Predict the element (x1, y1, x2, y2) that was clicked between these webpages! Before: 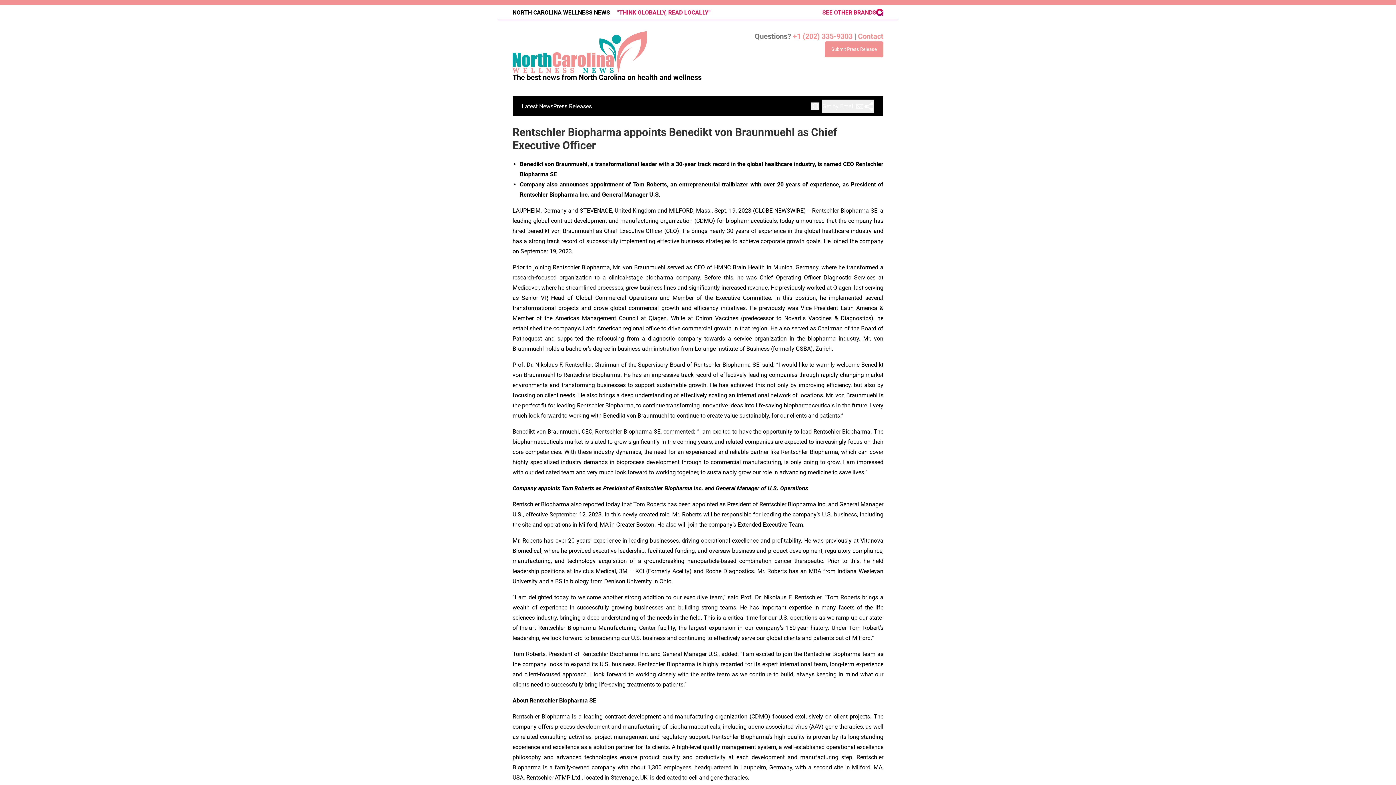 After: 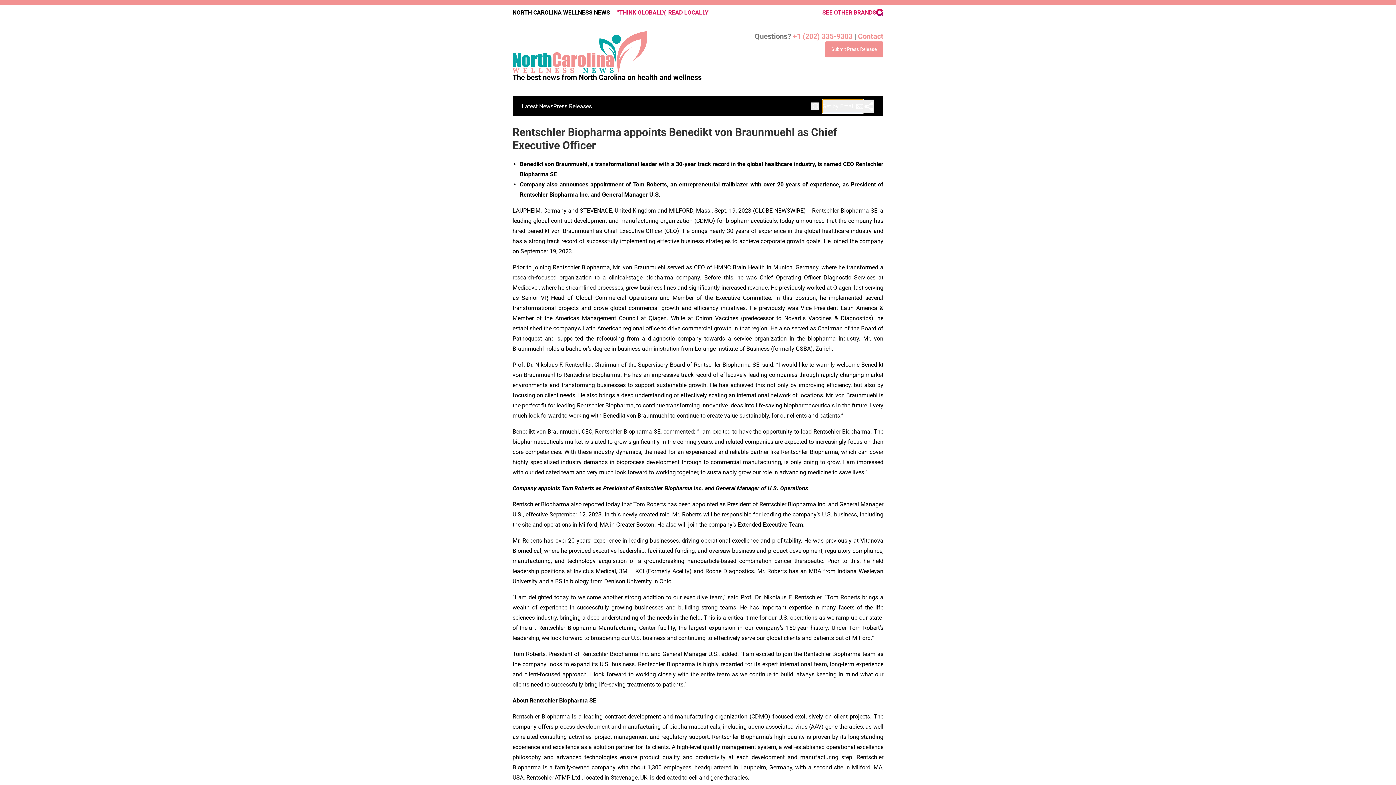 Action: bbox: (822, 99, 863, 113) label: Get by Email